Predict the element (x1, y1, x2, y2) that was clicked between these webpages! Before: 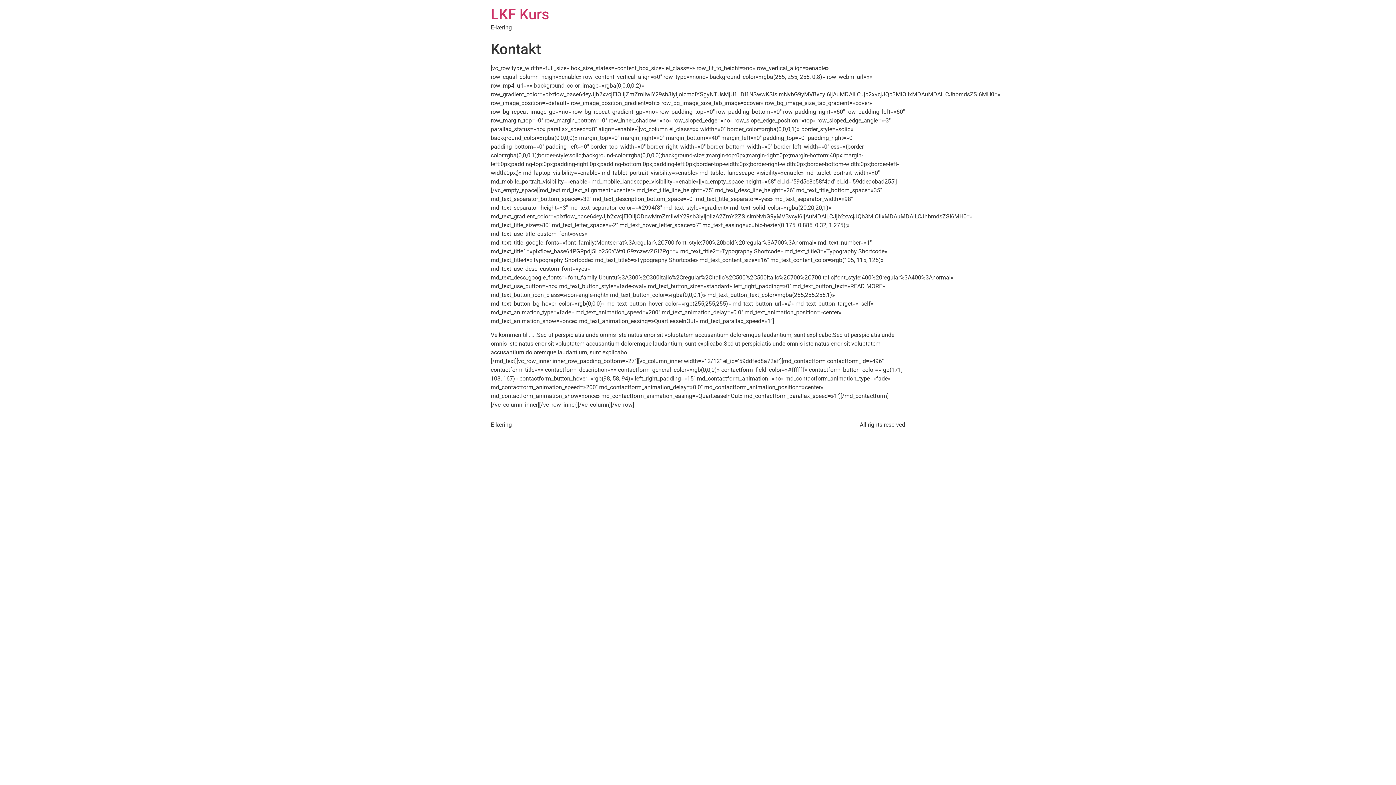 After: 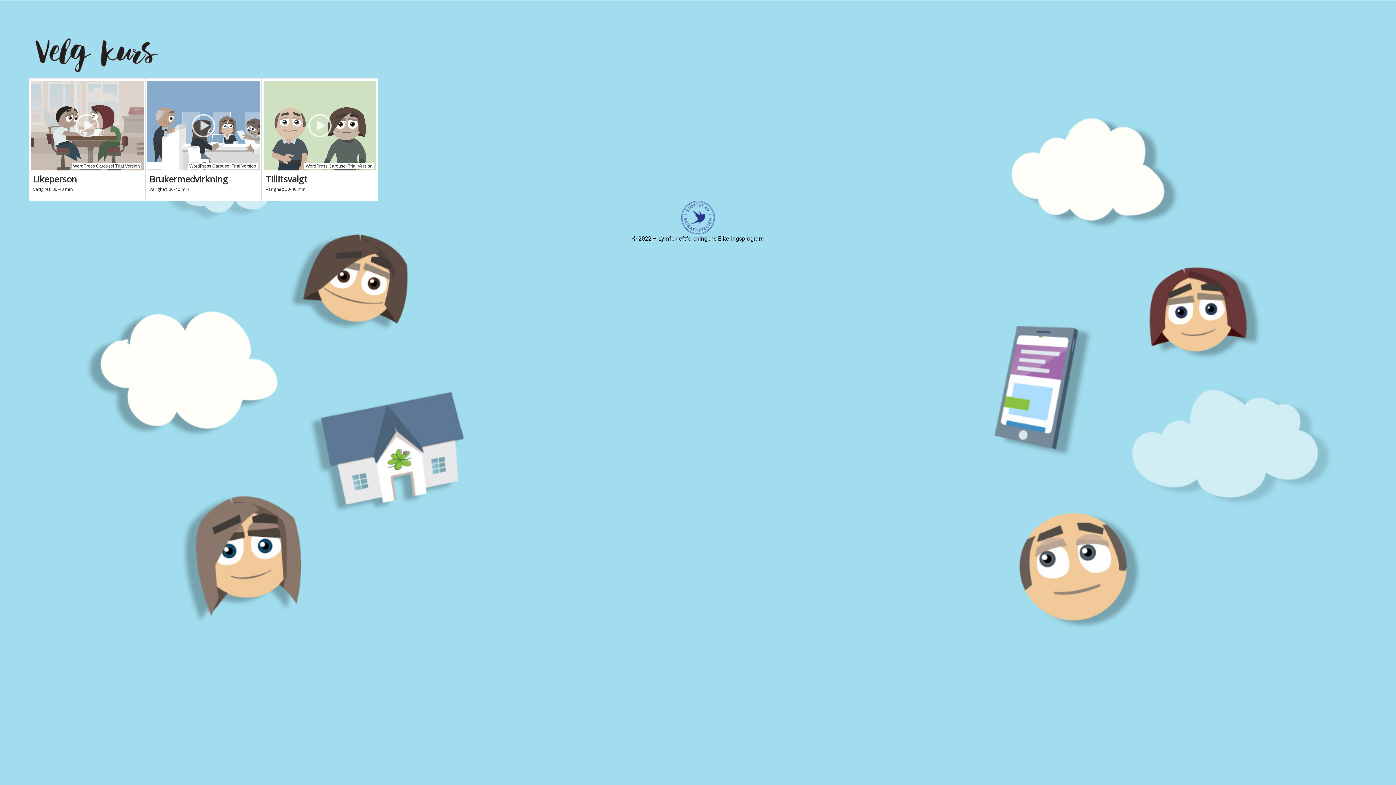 Action: label: LKF Kurs bbox: (490, 5, 549, 22)